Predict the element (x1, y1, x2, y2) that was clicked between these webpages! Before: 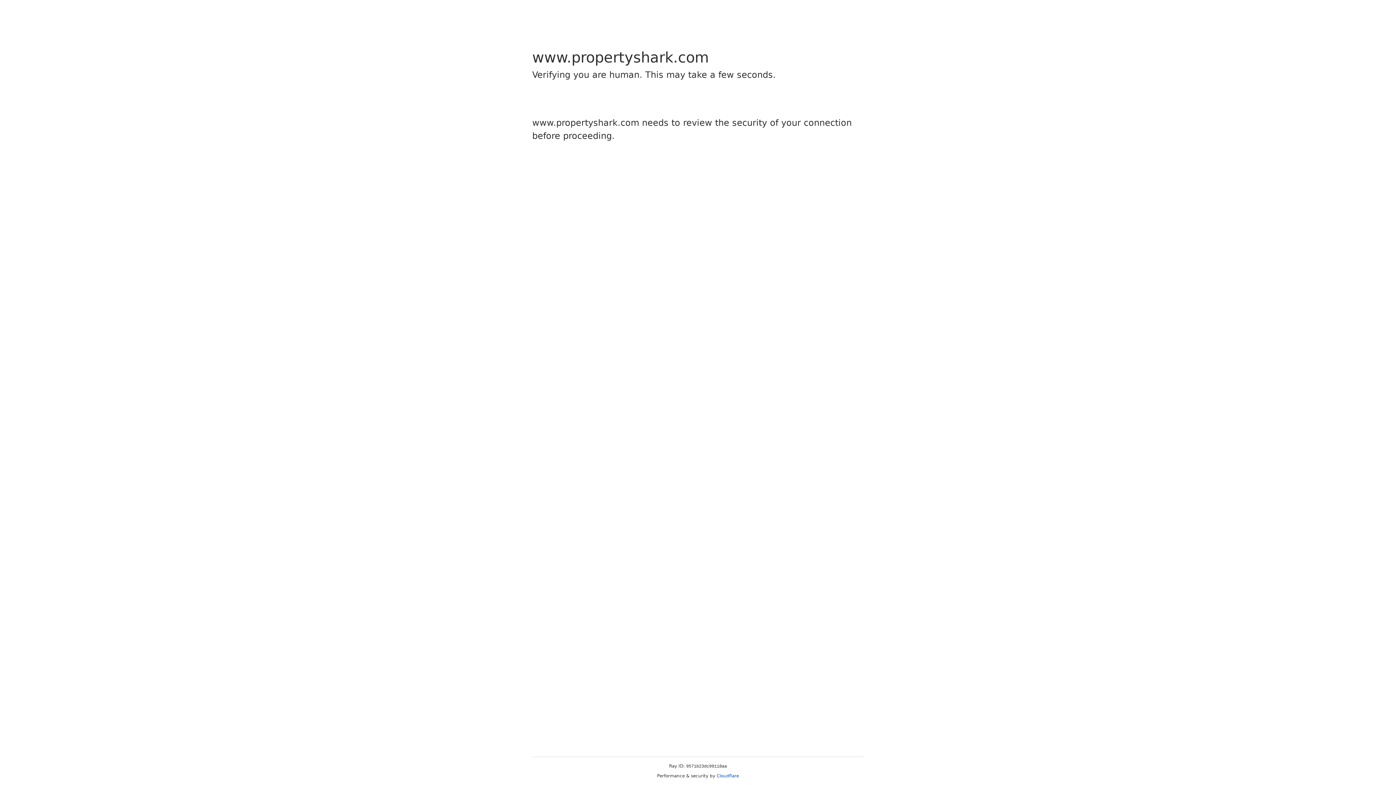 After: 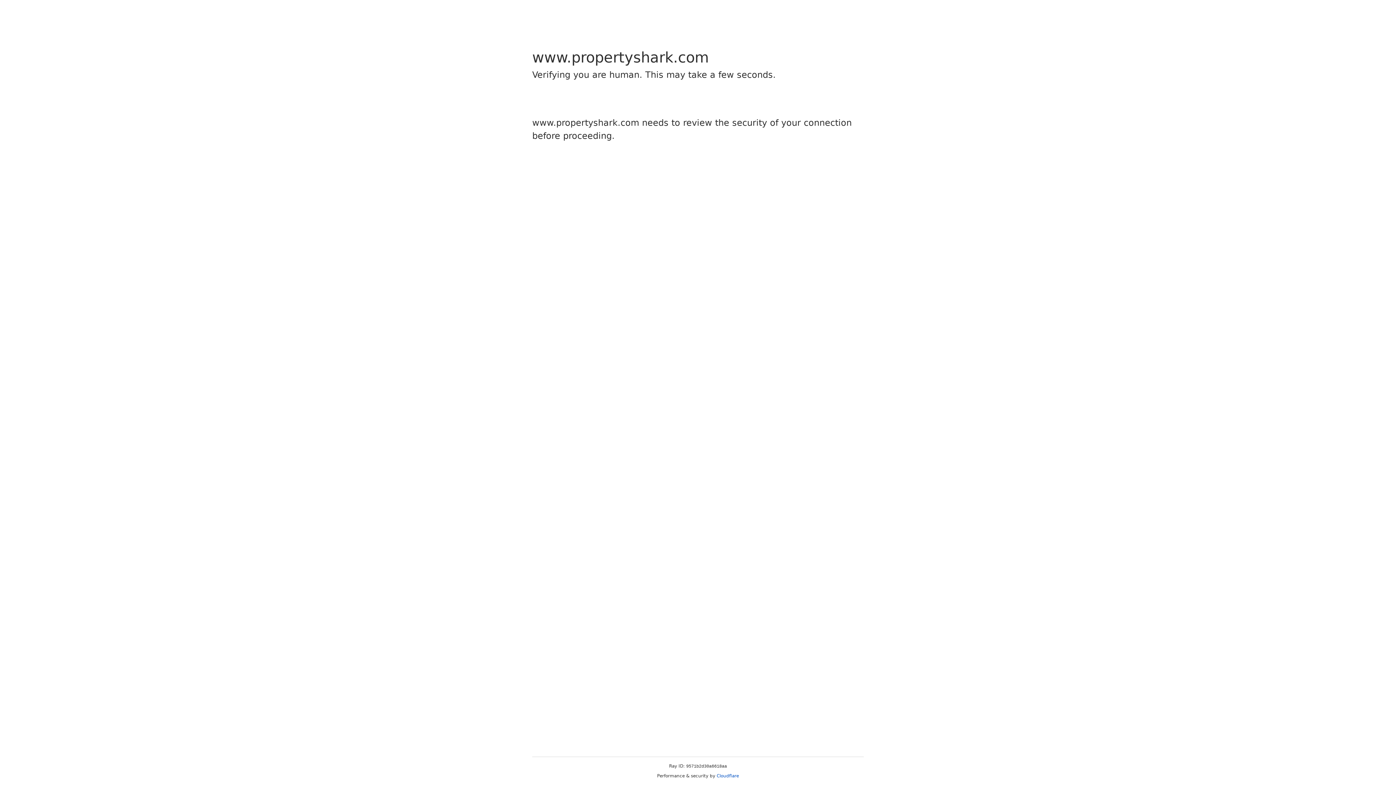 Action: bbox: (716, 773, 739, 778) label: Cloudflare